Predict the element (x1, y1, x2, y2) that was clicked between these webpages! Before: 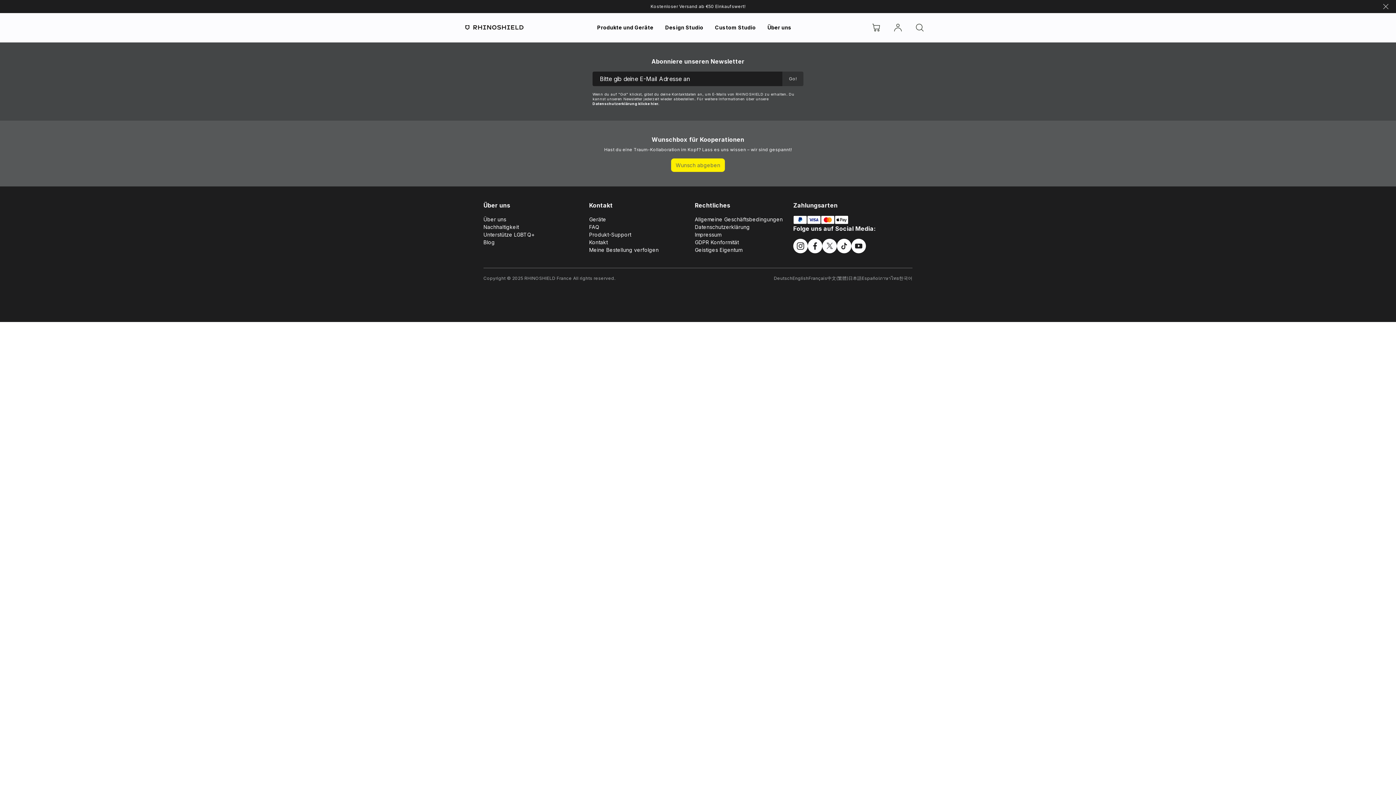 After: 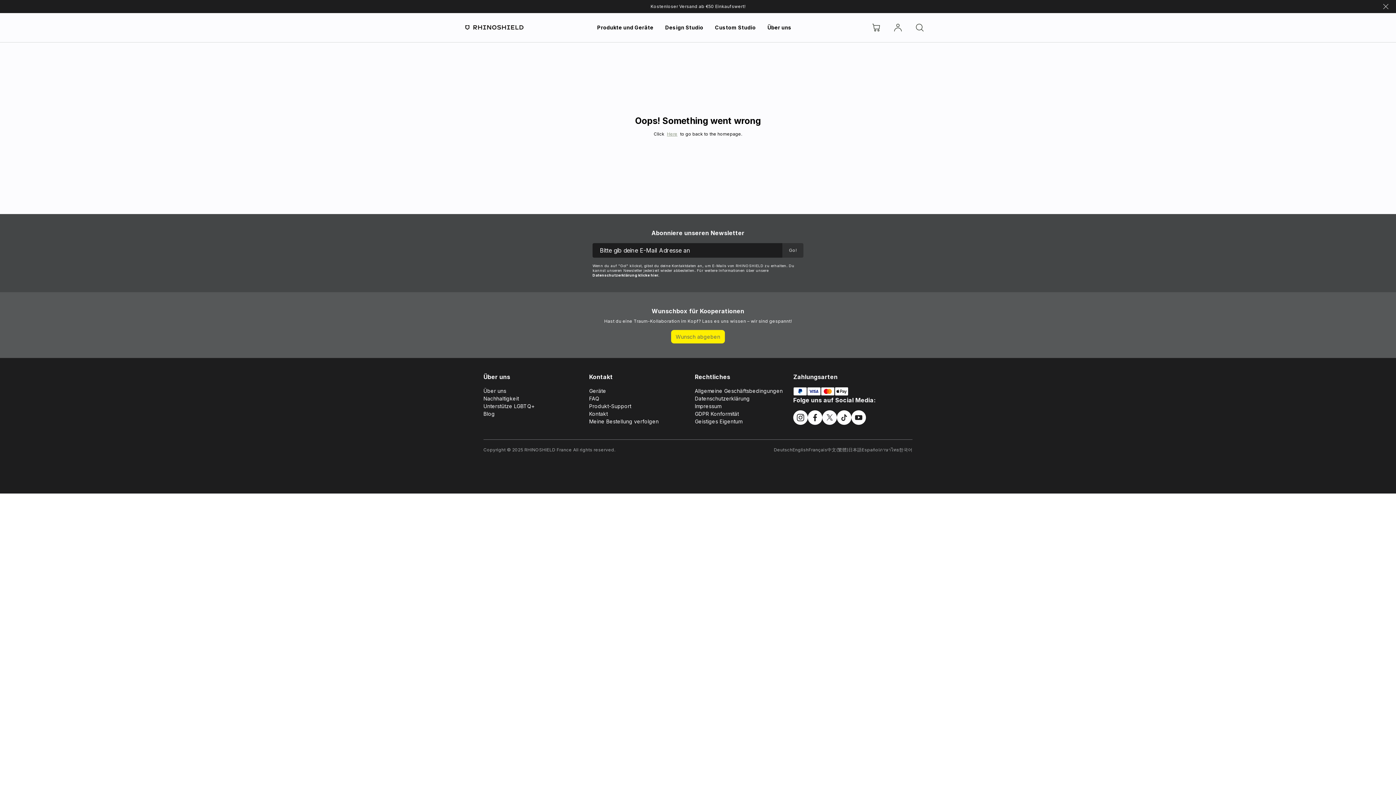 Action: bbox: (597, 13, 653, 41) label: Produkte und Geräte